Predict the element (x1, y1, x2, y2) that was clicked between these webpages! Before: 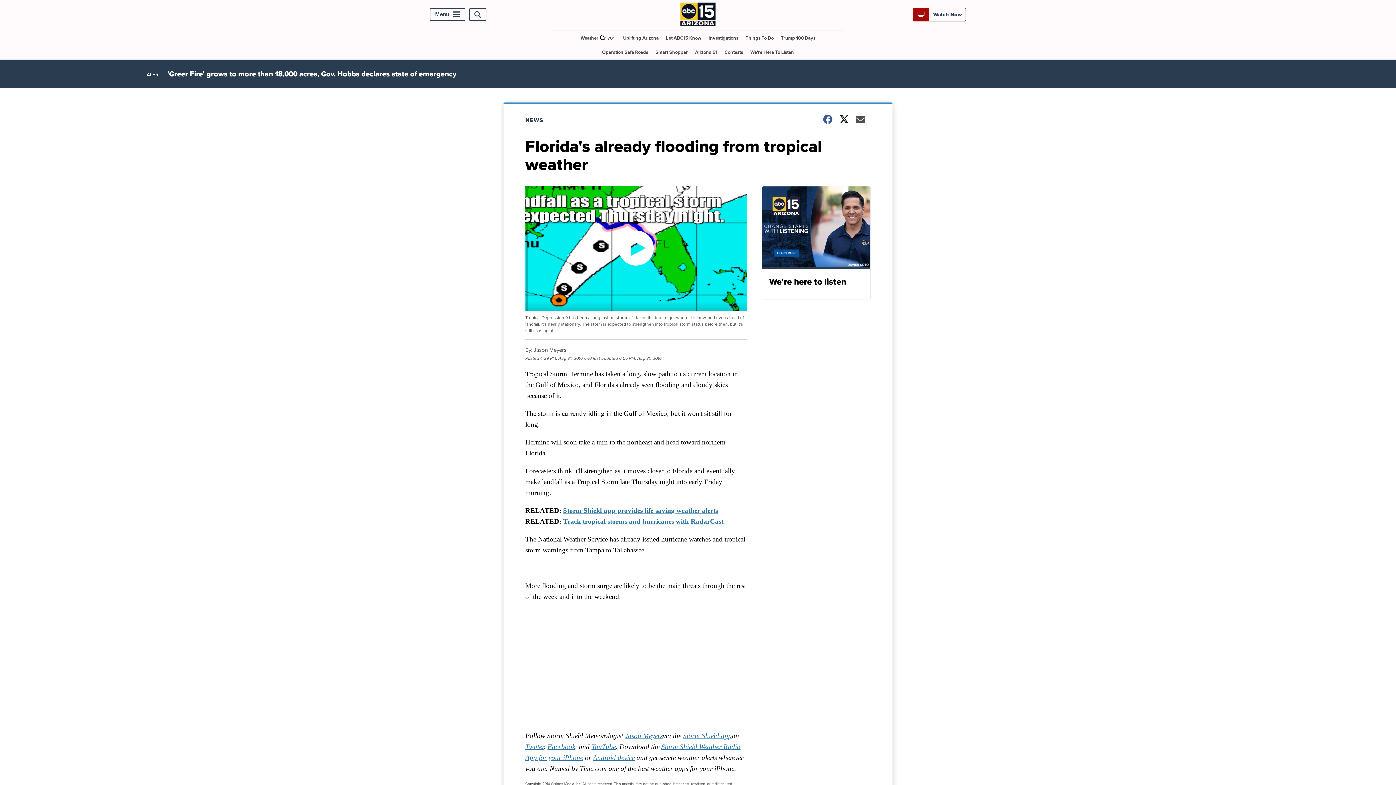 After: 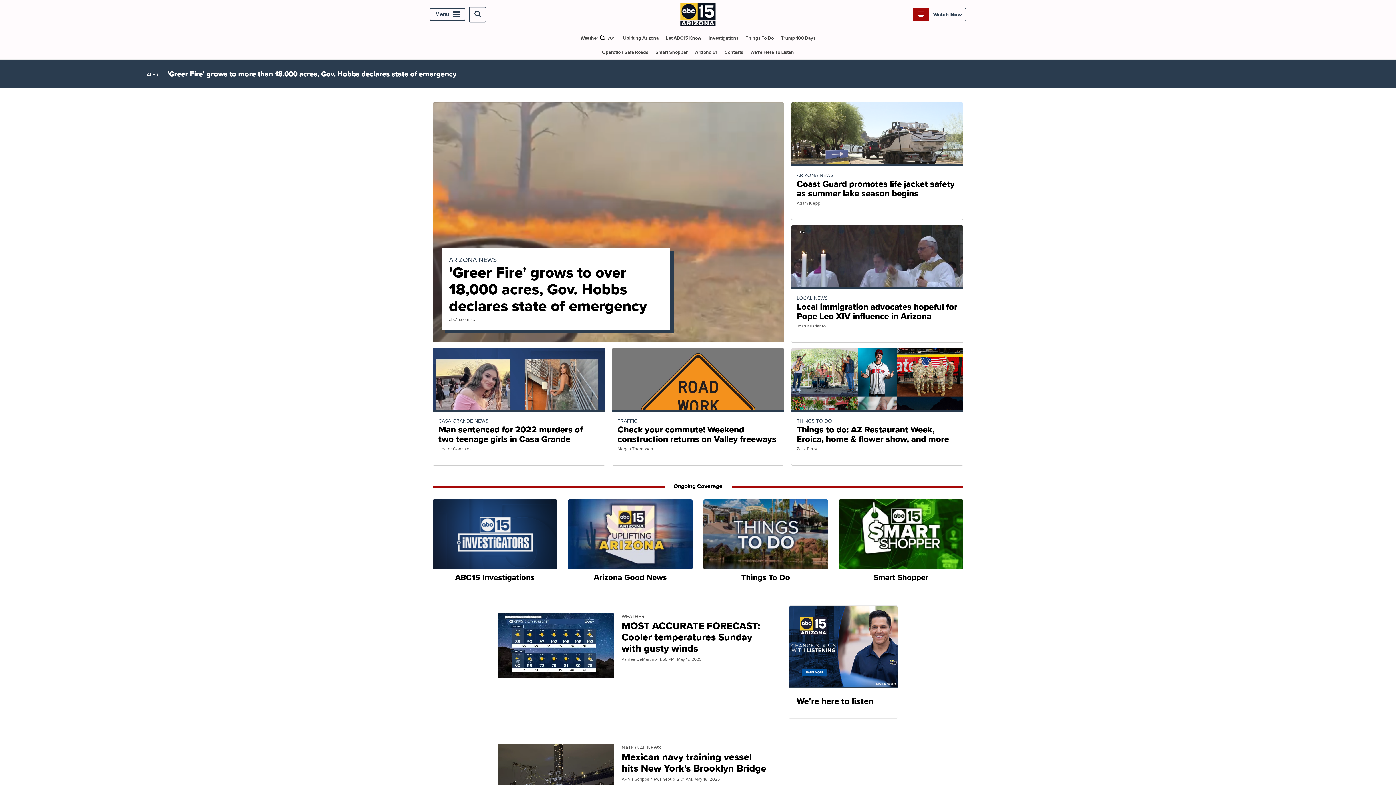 Action: bbox: (680, 20, 716, 28)